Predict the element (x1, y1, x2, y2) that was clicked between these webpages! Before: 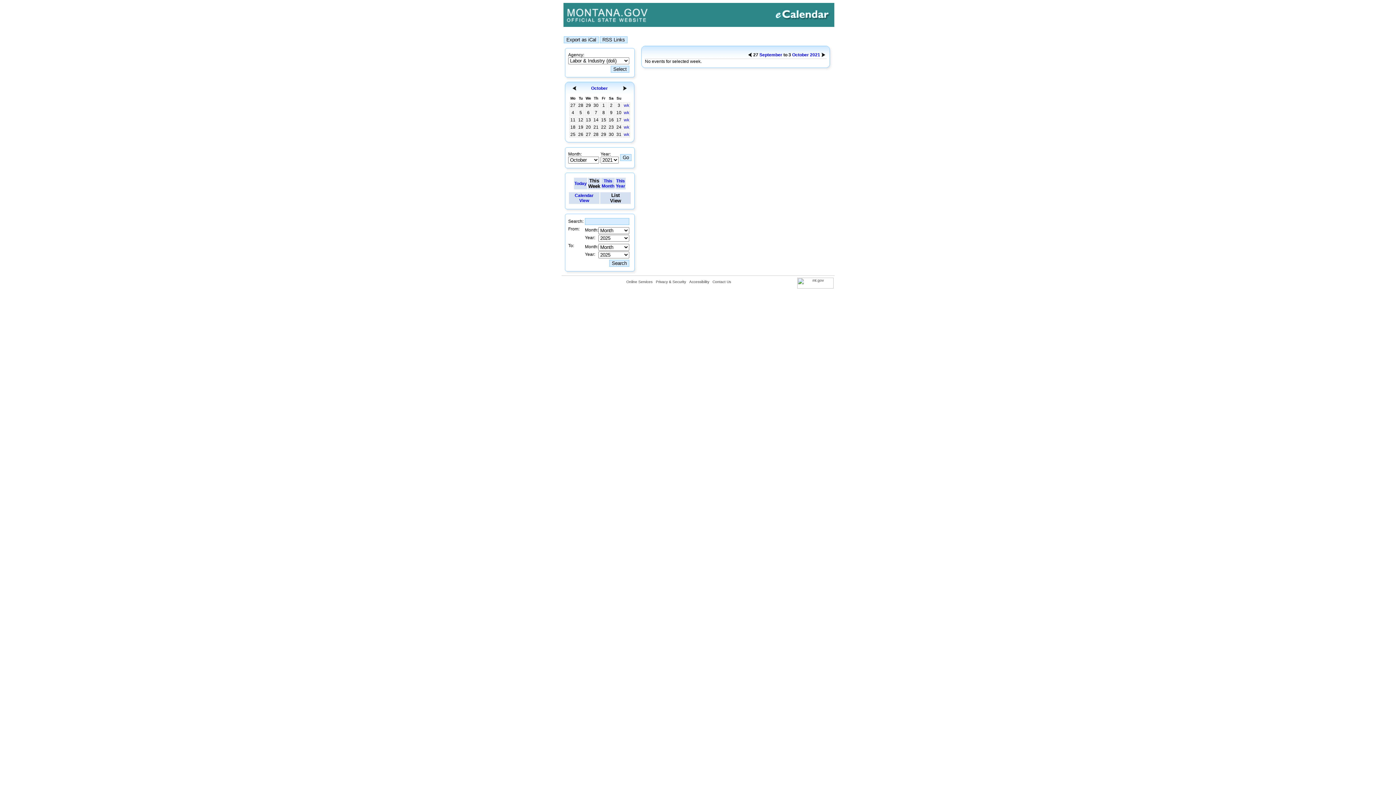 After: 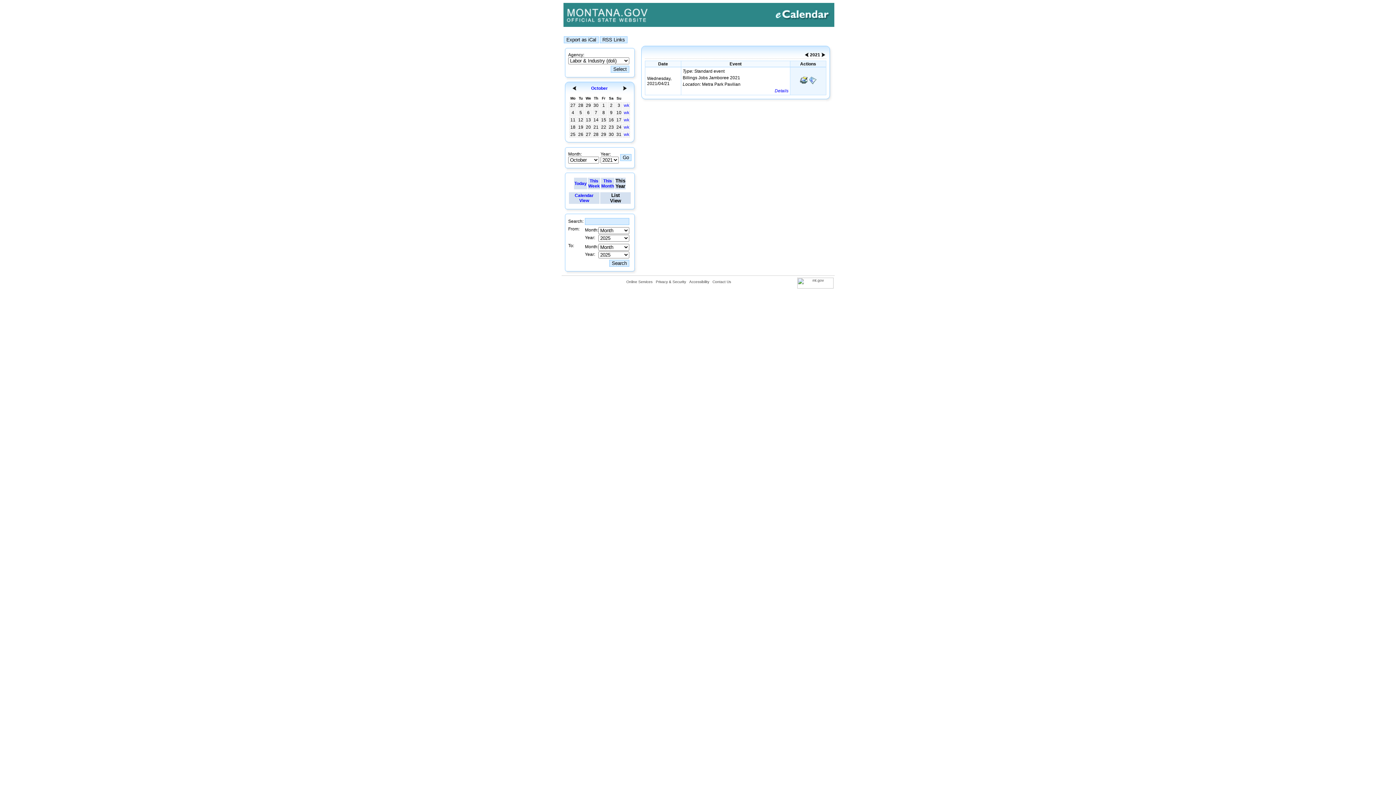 Action: label: 2021 bbox: (810, 52, 820, 57)